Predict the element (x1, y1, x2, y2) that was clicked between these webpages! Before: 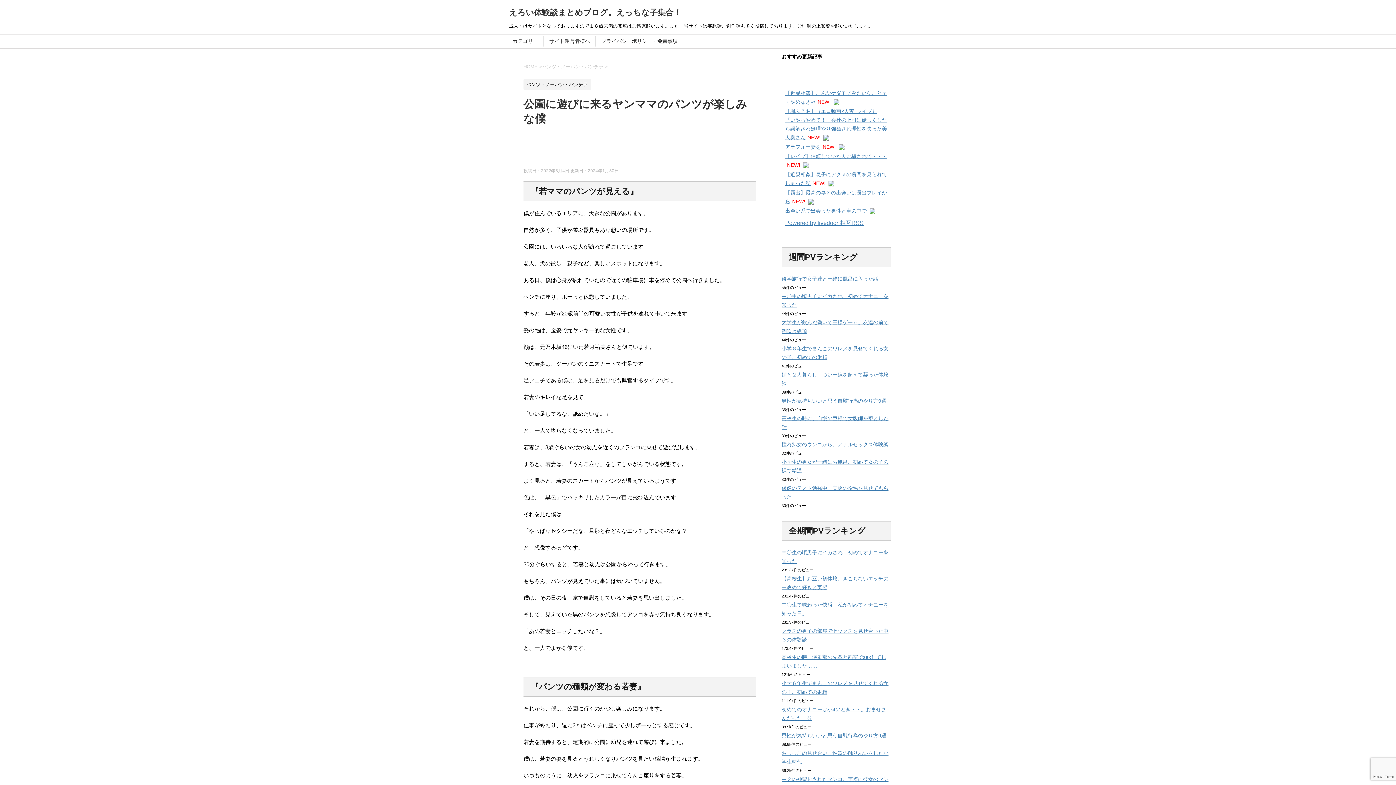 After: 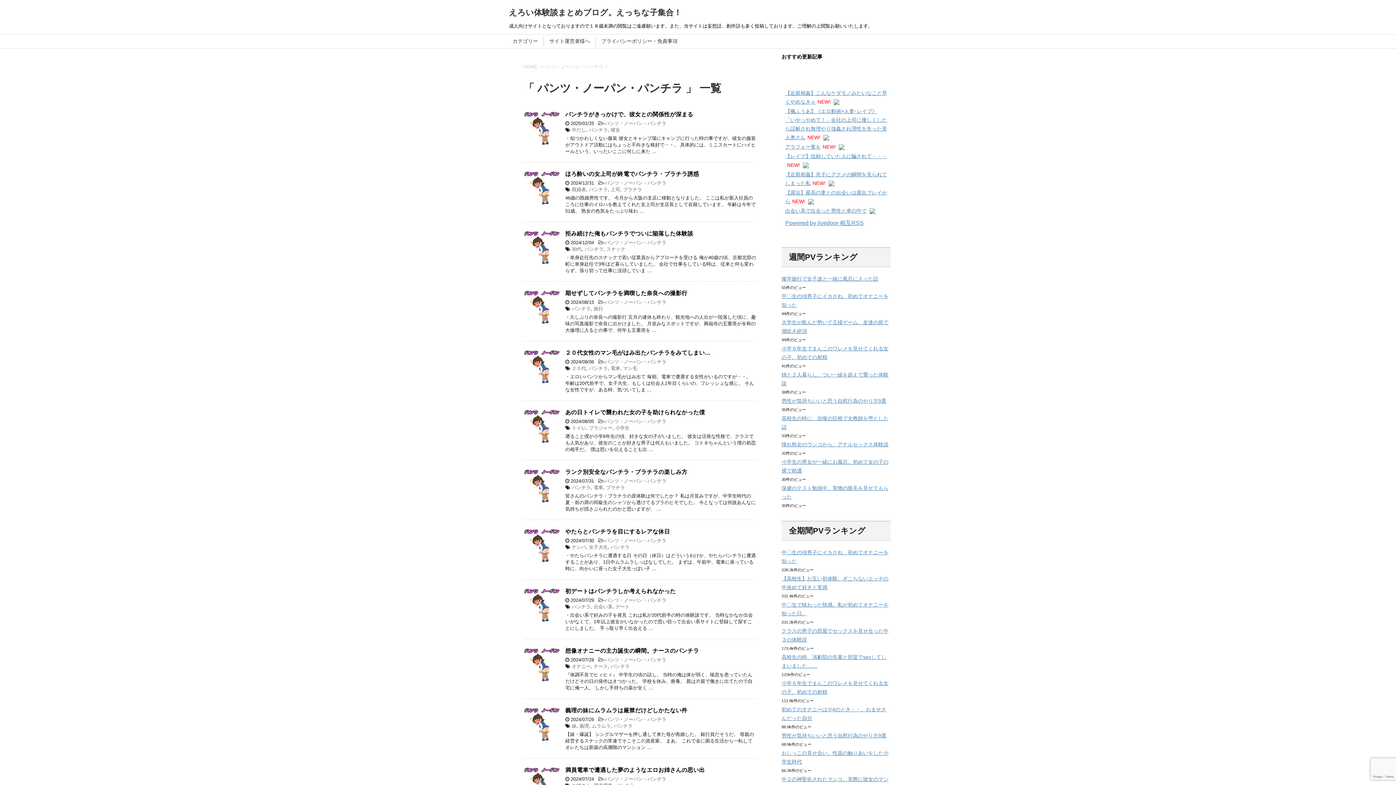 Action: bbox: (523, 82, 590, 87) label: パンツ・ノーパン・パンチラ